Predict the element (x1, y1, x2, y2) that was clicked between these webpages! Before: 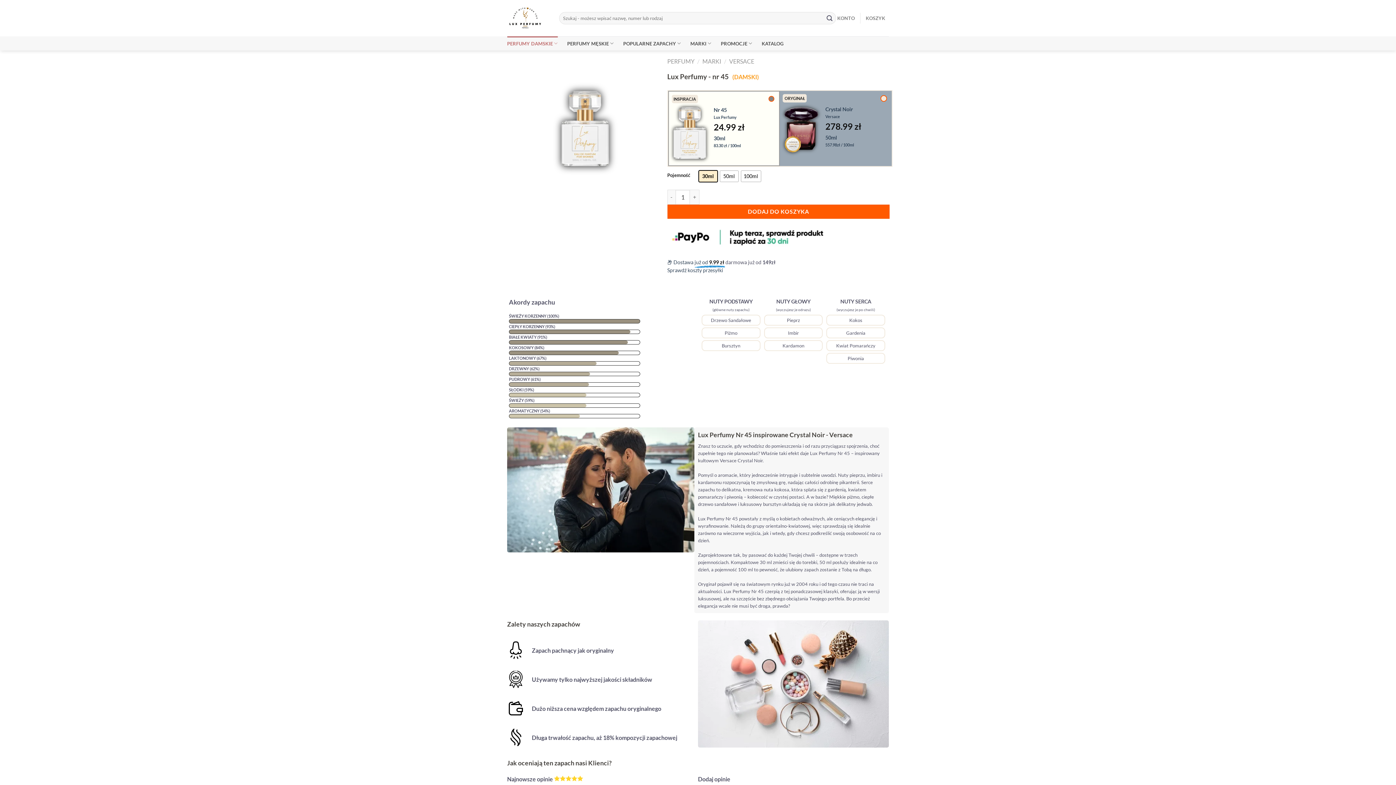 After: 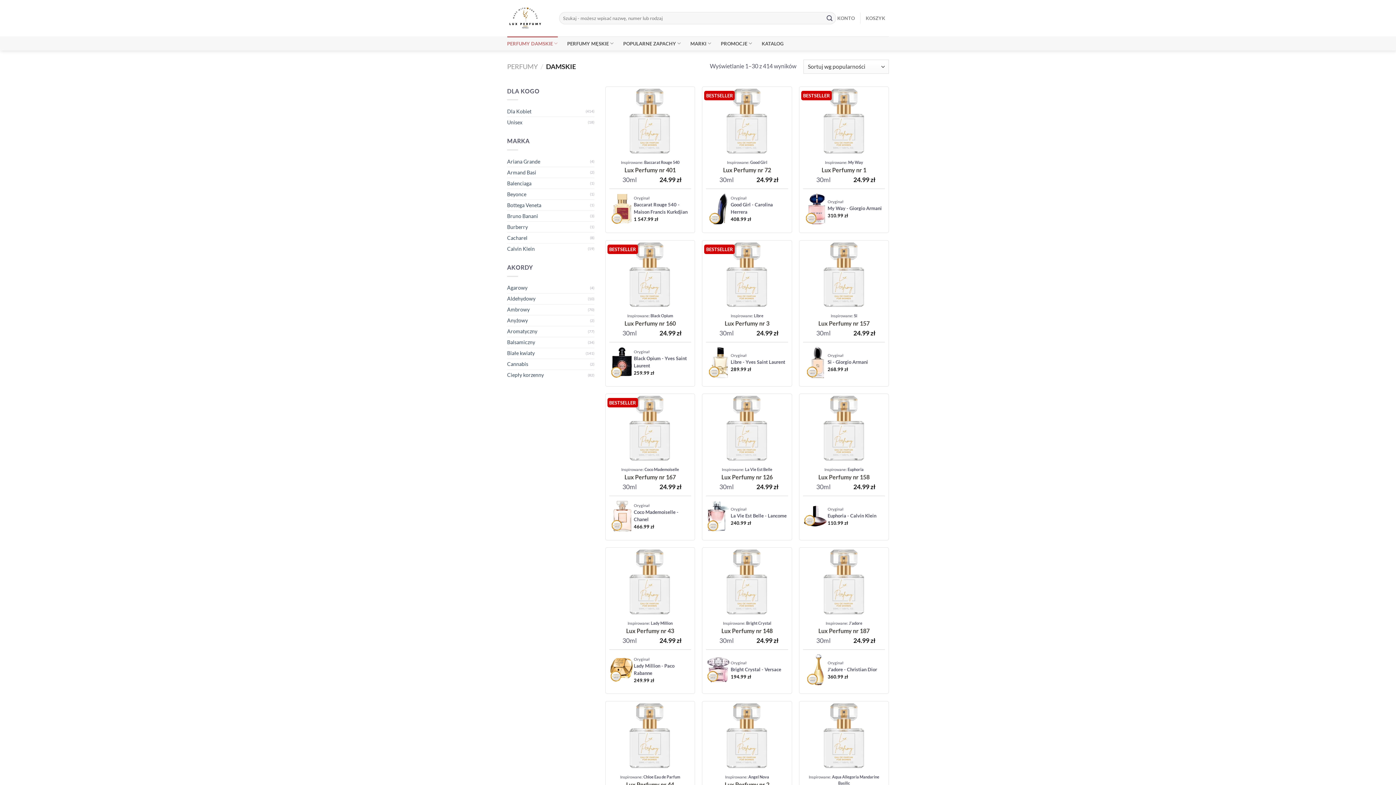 Action: bbox: (507, 36, 557, 50) label: PERFUMY DAMSKIE